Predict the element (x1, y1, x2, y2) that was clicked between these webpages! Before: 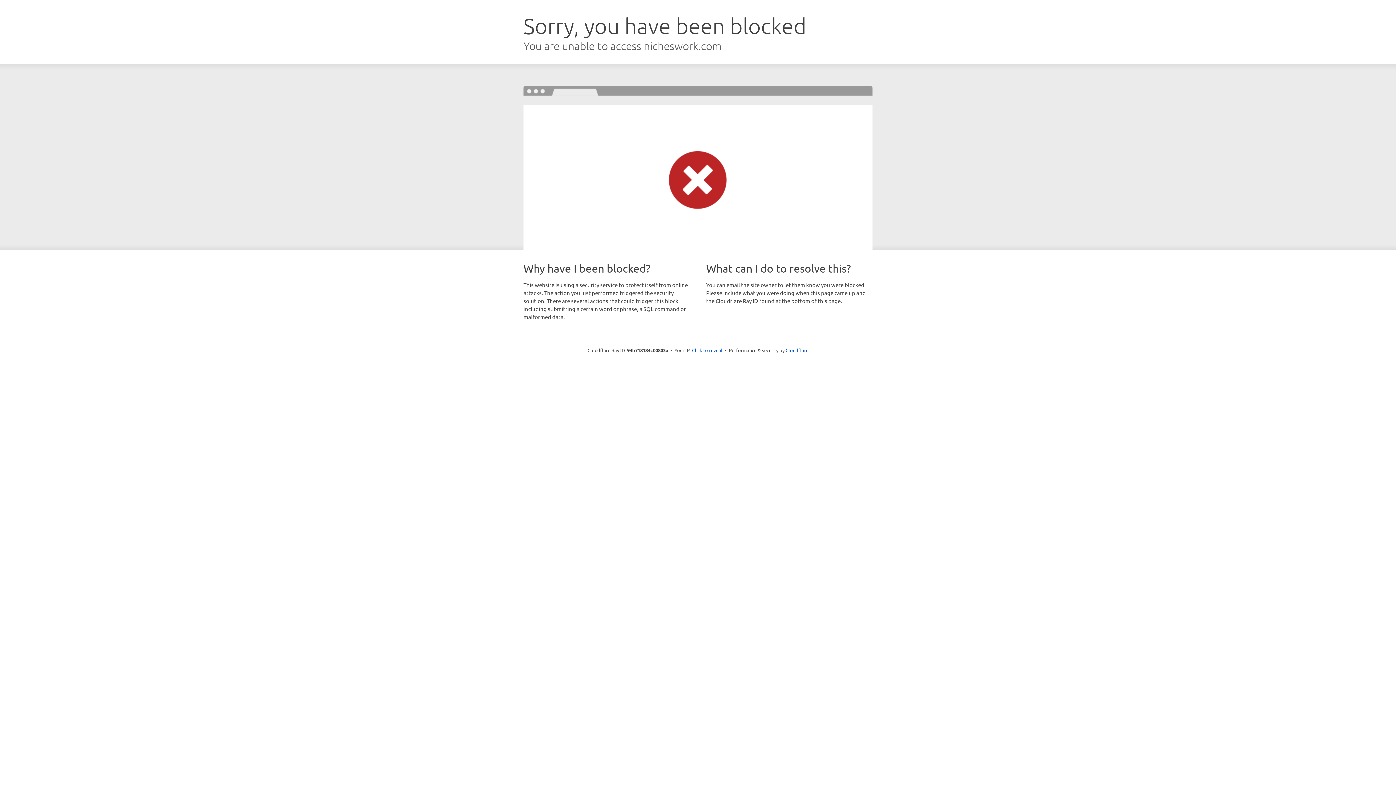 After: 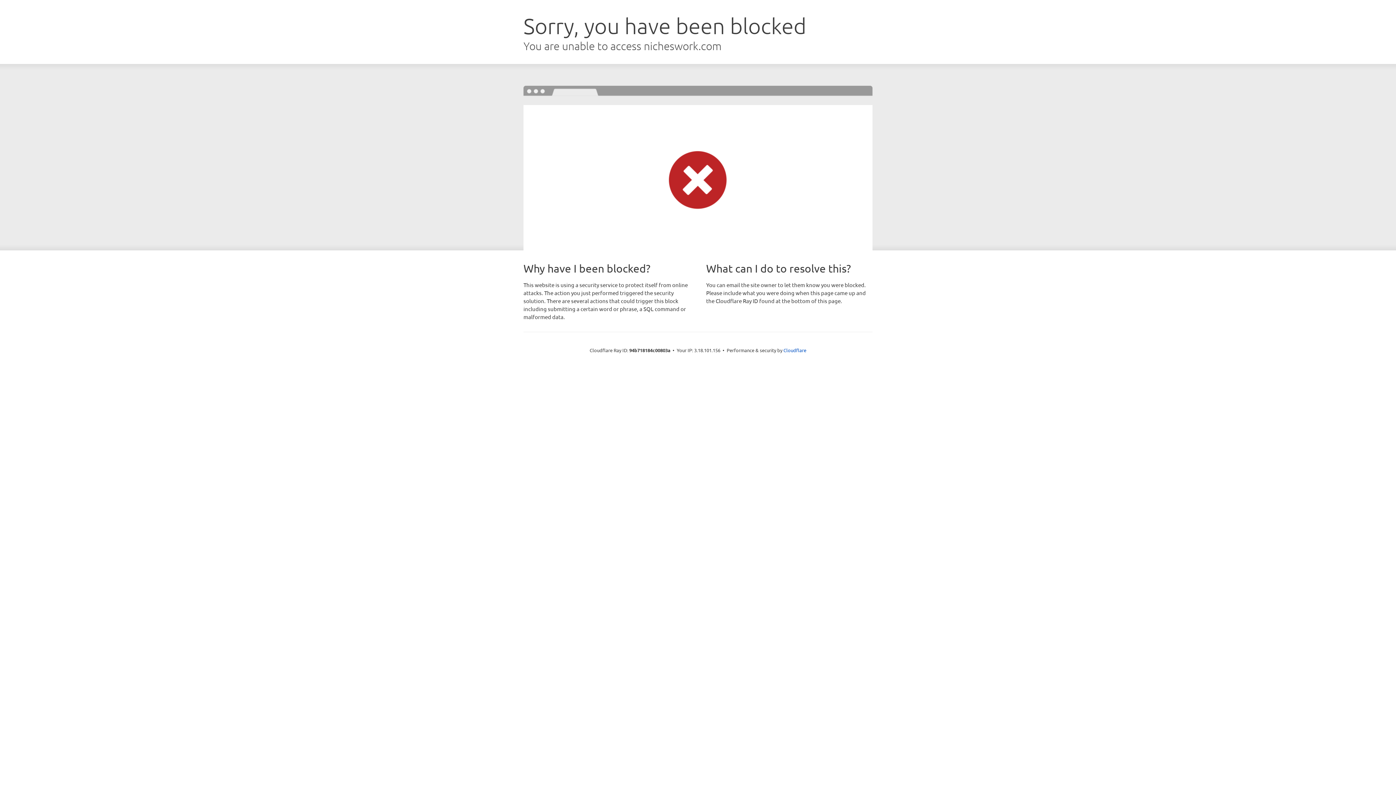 Action: bbox: (692, 346, 722, 353) label: Click to reveal